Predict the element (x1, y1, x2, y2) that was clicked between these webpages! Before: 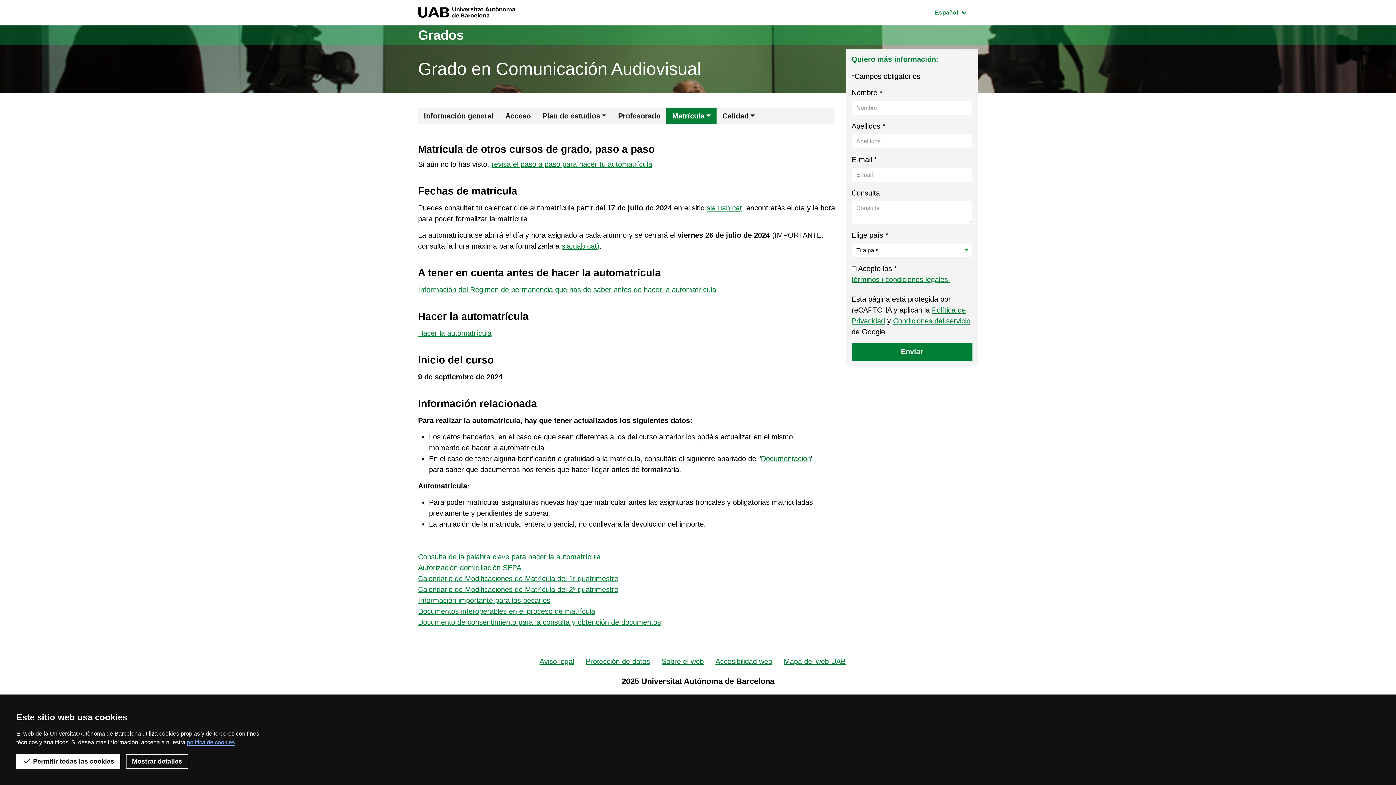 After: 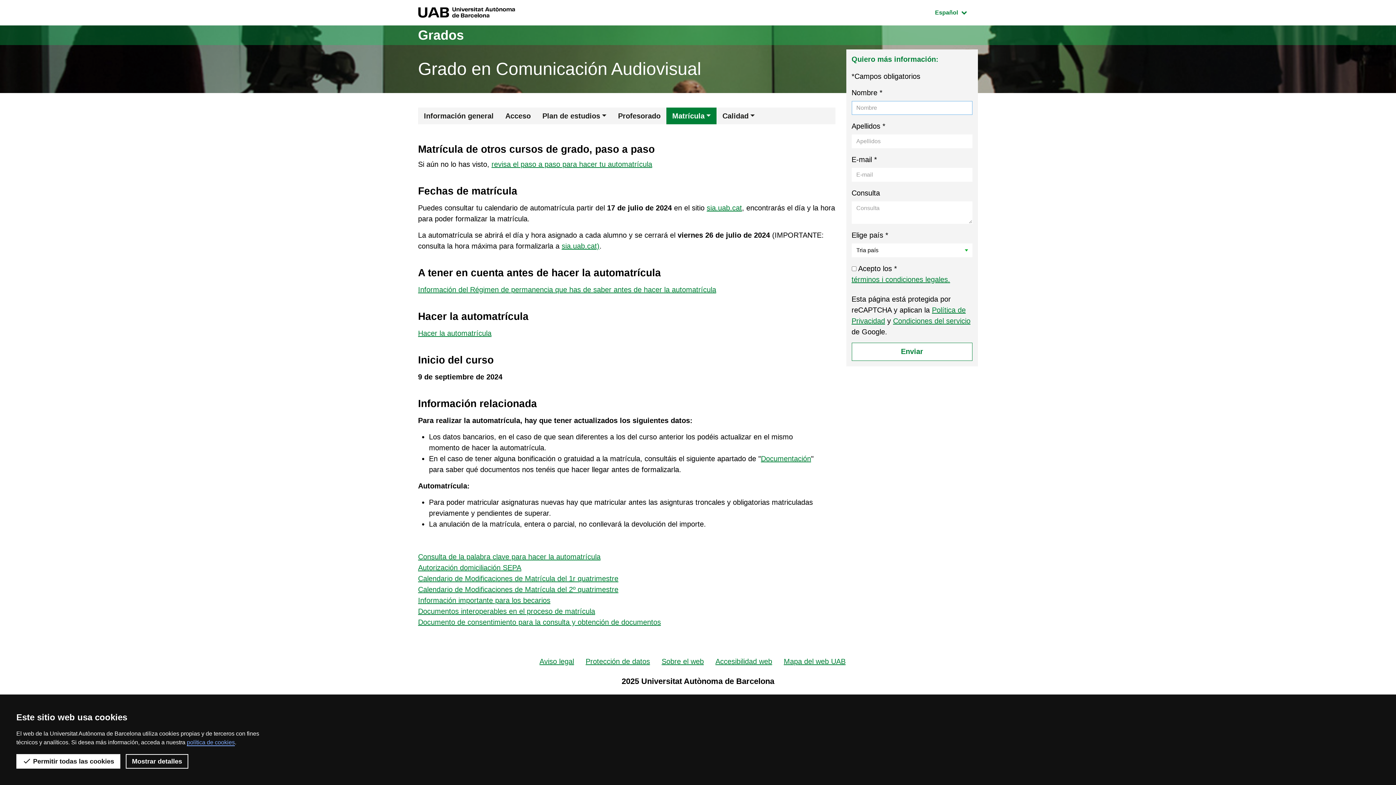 Action: label: Enviar bbox: (851, 342, 972, 361)